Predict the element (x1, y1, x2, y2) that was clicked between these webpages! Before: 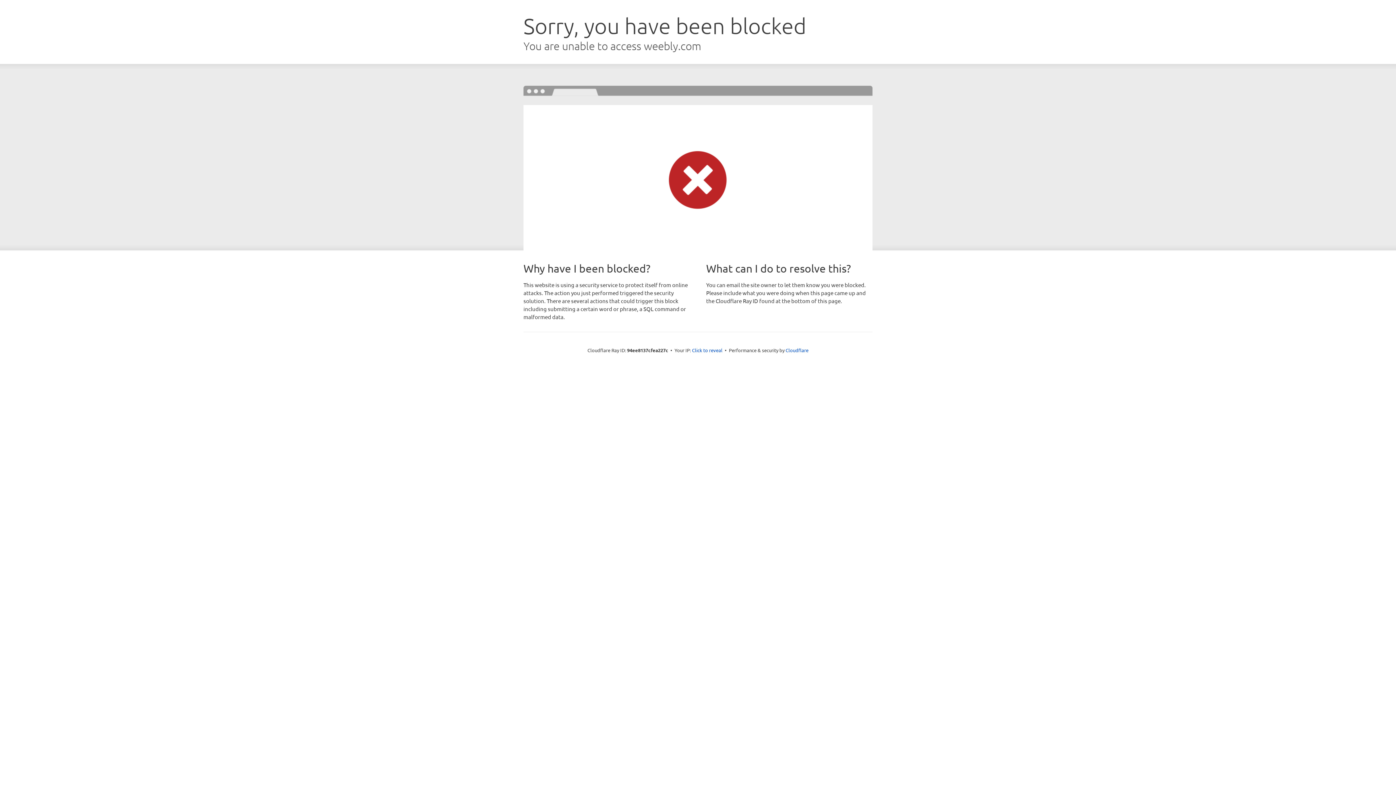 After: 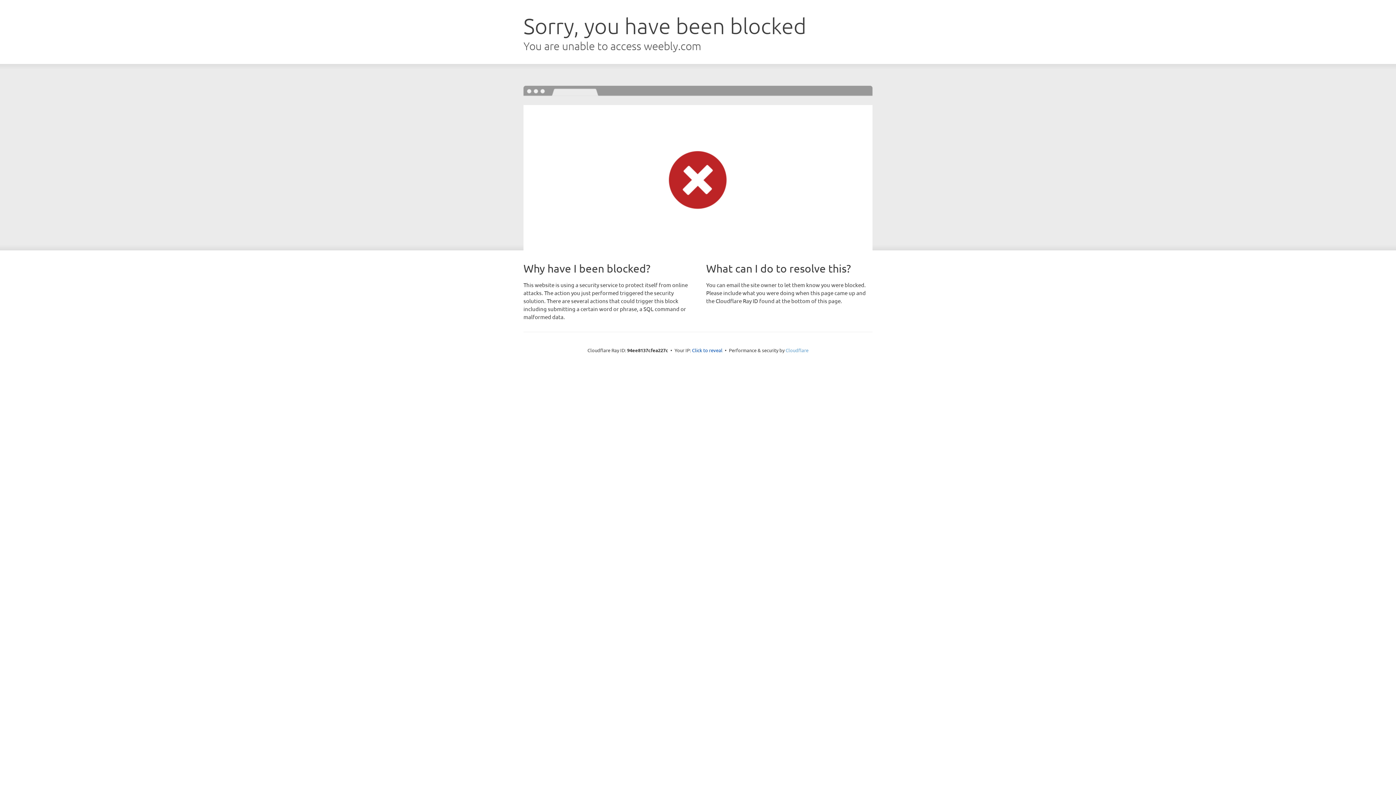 Action: bbox: (785, 347, 808, 353) label: Cloudflare